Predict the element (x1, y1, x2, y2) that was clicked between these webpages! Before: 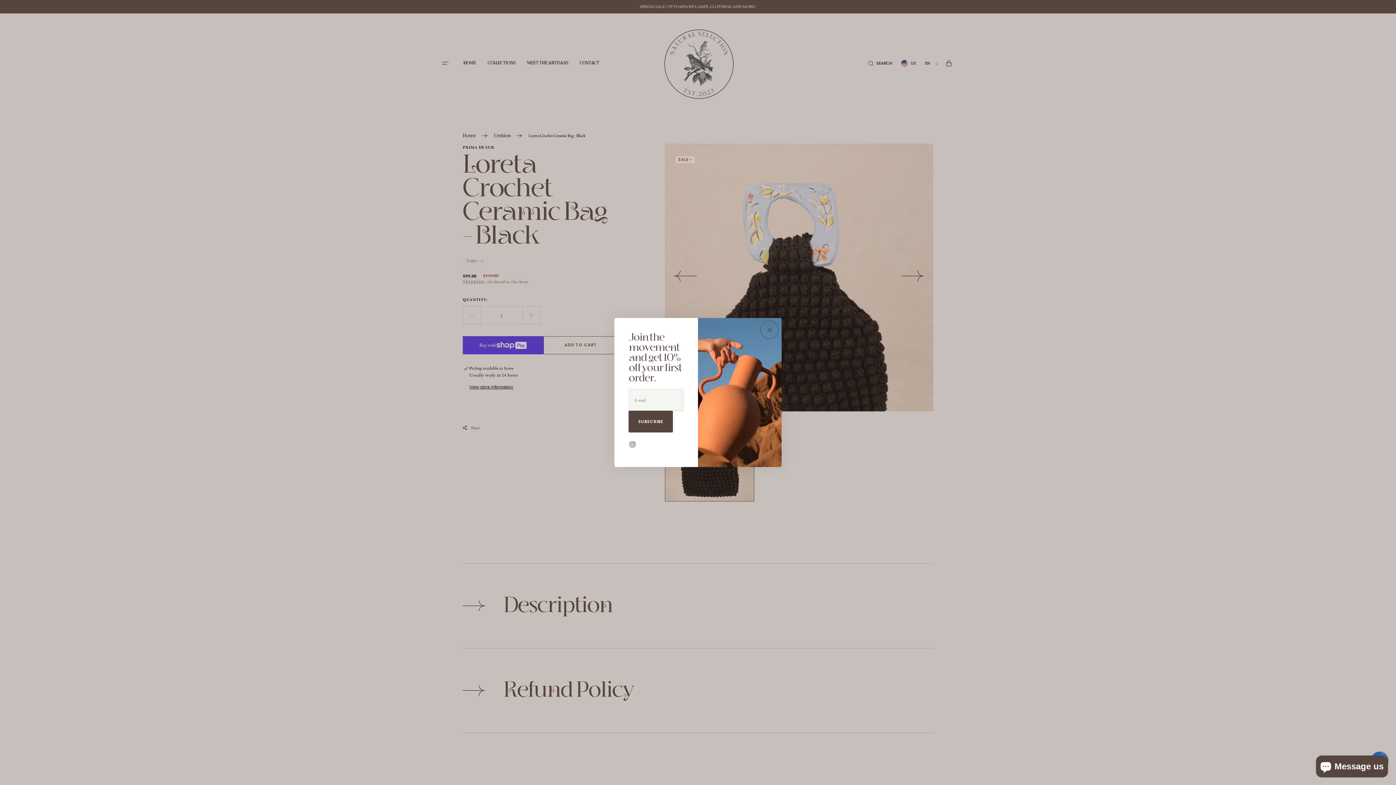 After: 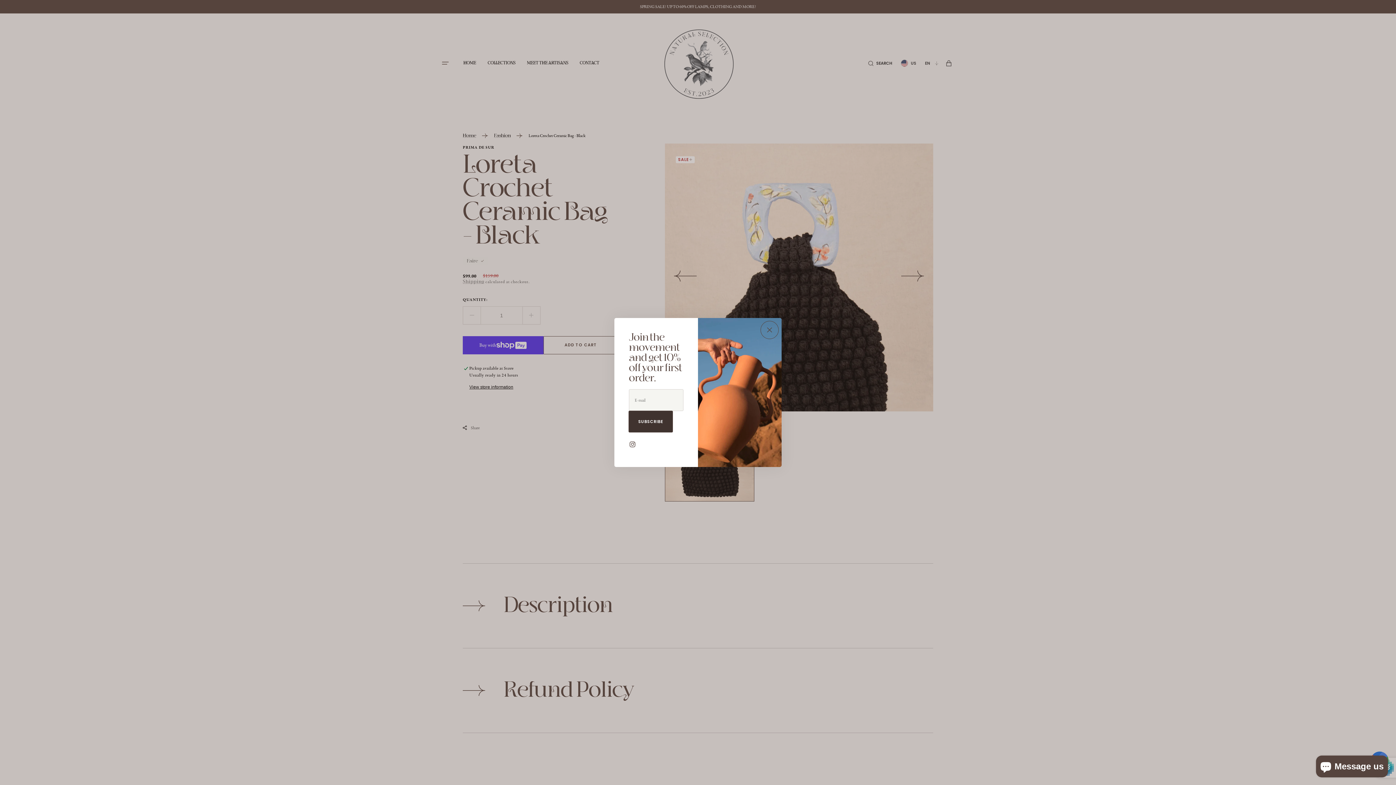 Action: bbox: (629, 411, 672, 432) label: SUBSCRIBE